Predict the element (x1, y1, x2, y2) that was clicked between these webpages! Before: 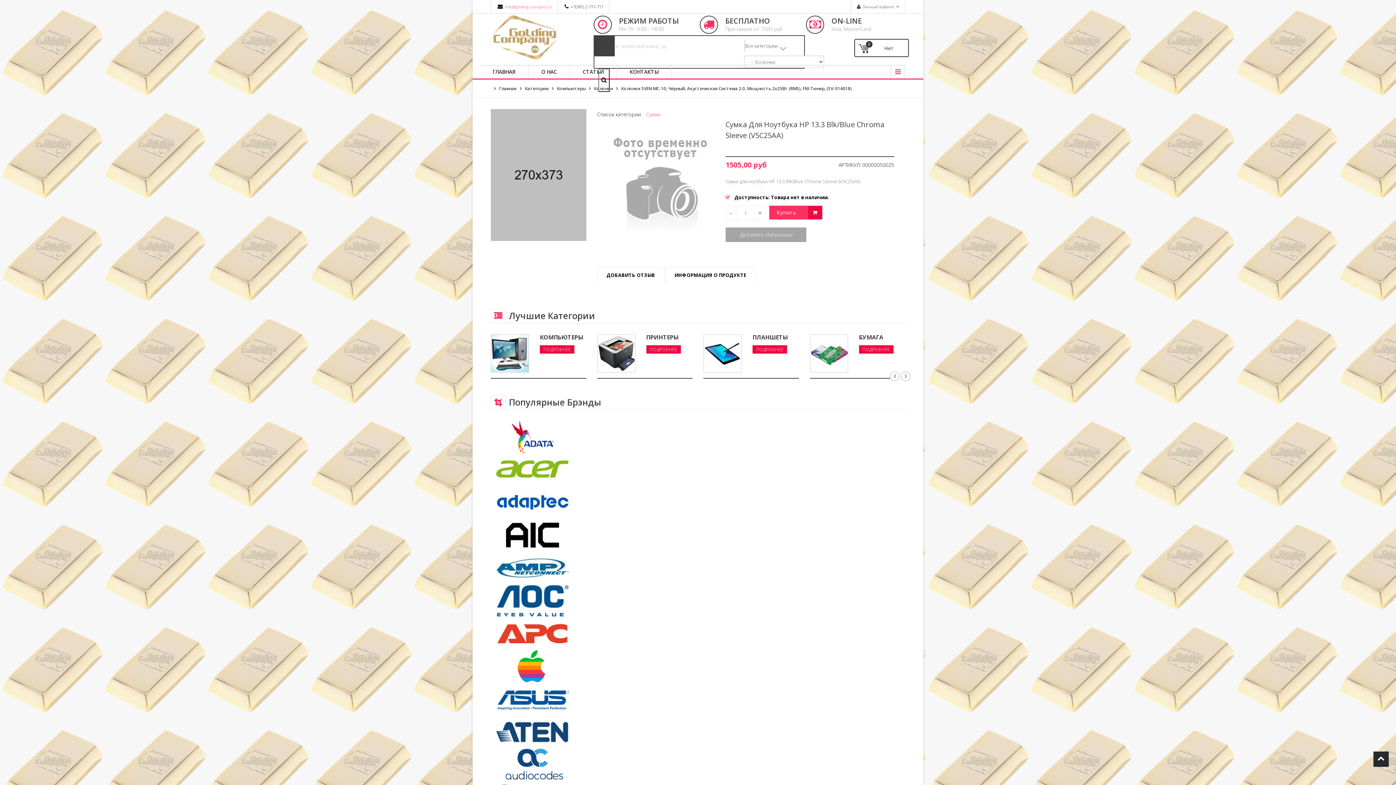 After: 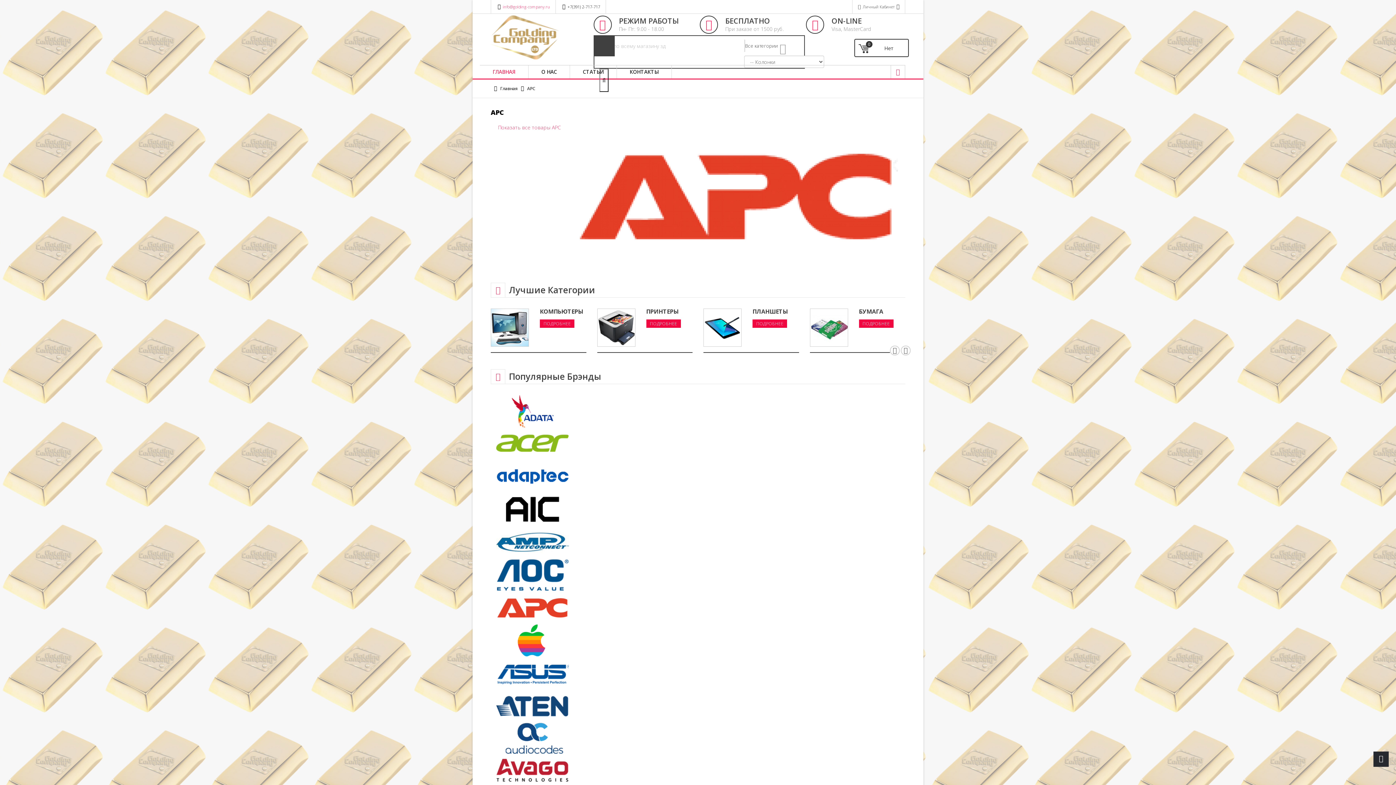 Action: bbox: (496, 617, 900, 650)